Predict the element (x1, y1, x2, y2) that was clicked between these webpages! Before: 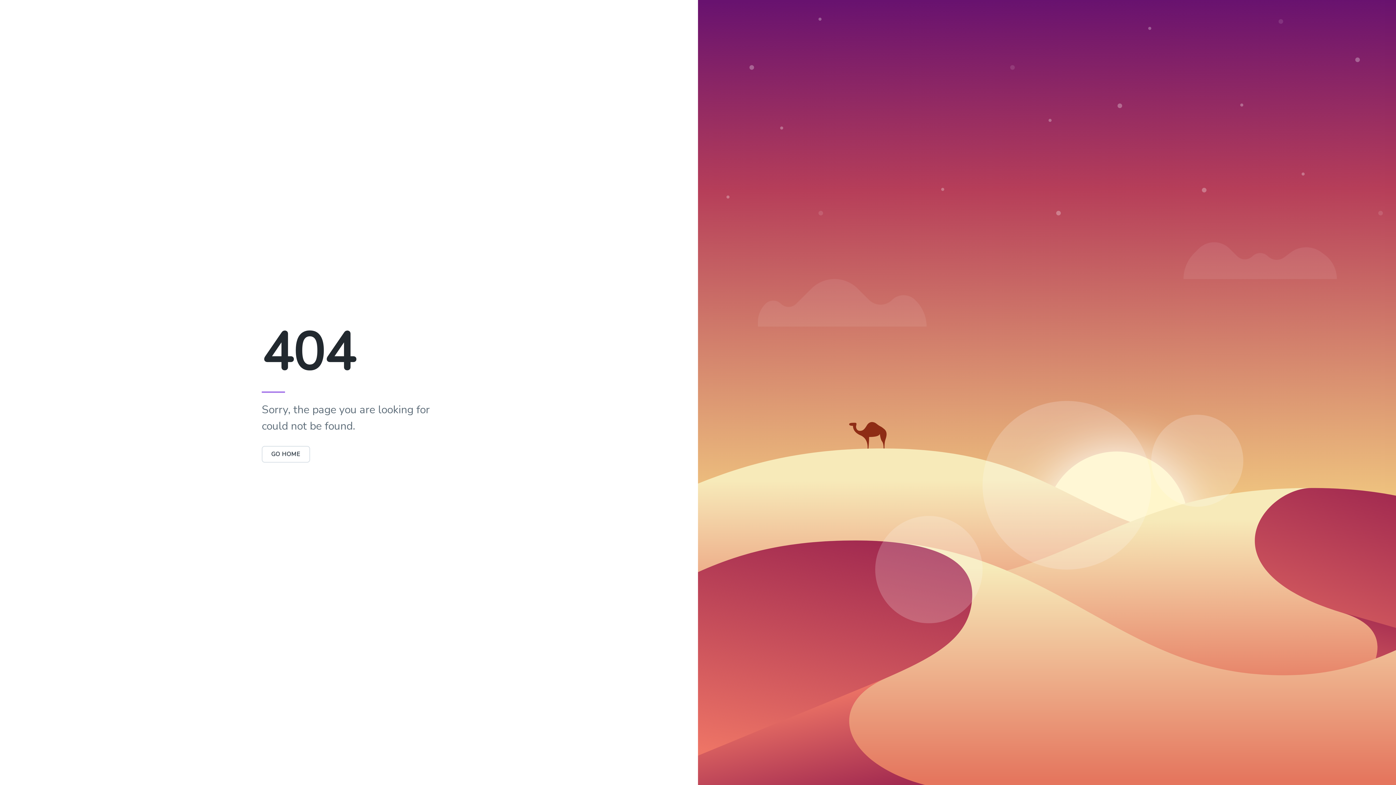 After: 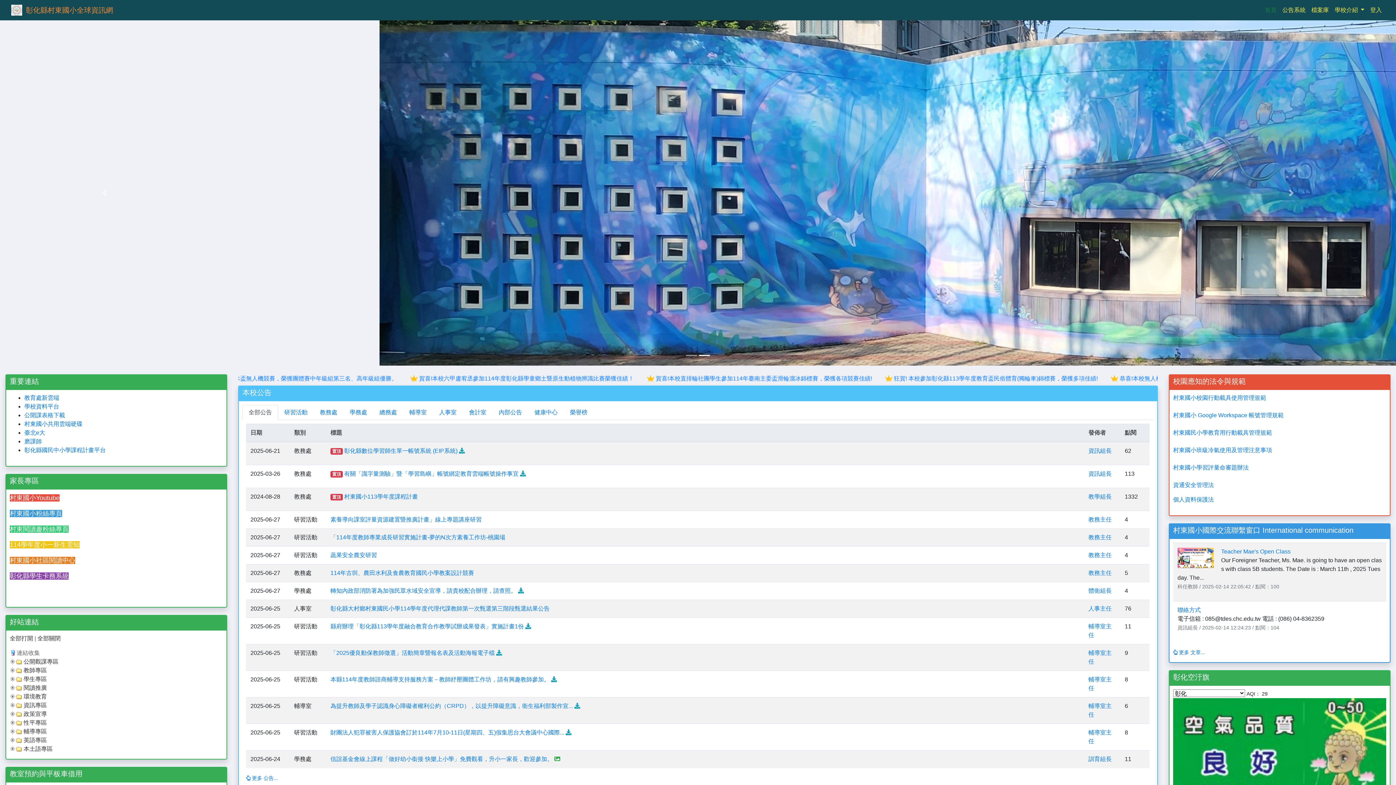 Action: bbox: (261, 450, 310, 458) label: GO HOME